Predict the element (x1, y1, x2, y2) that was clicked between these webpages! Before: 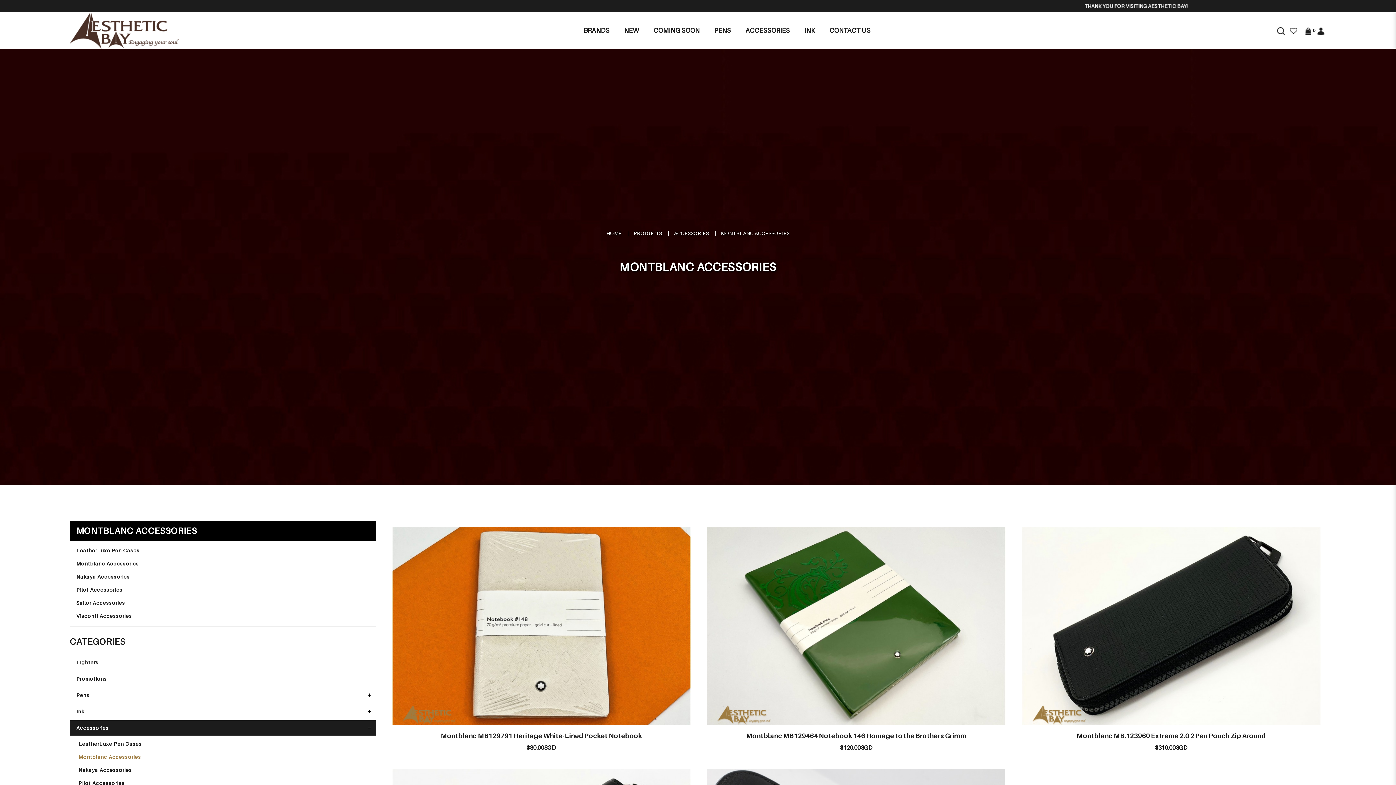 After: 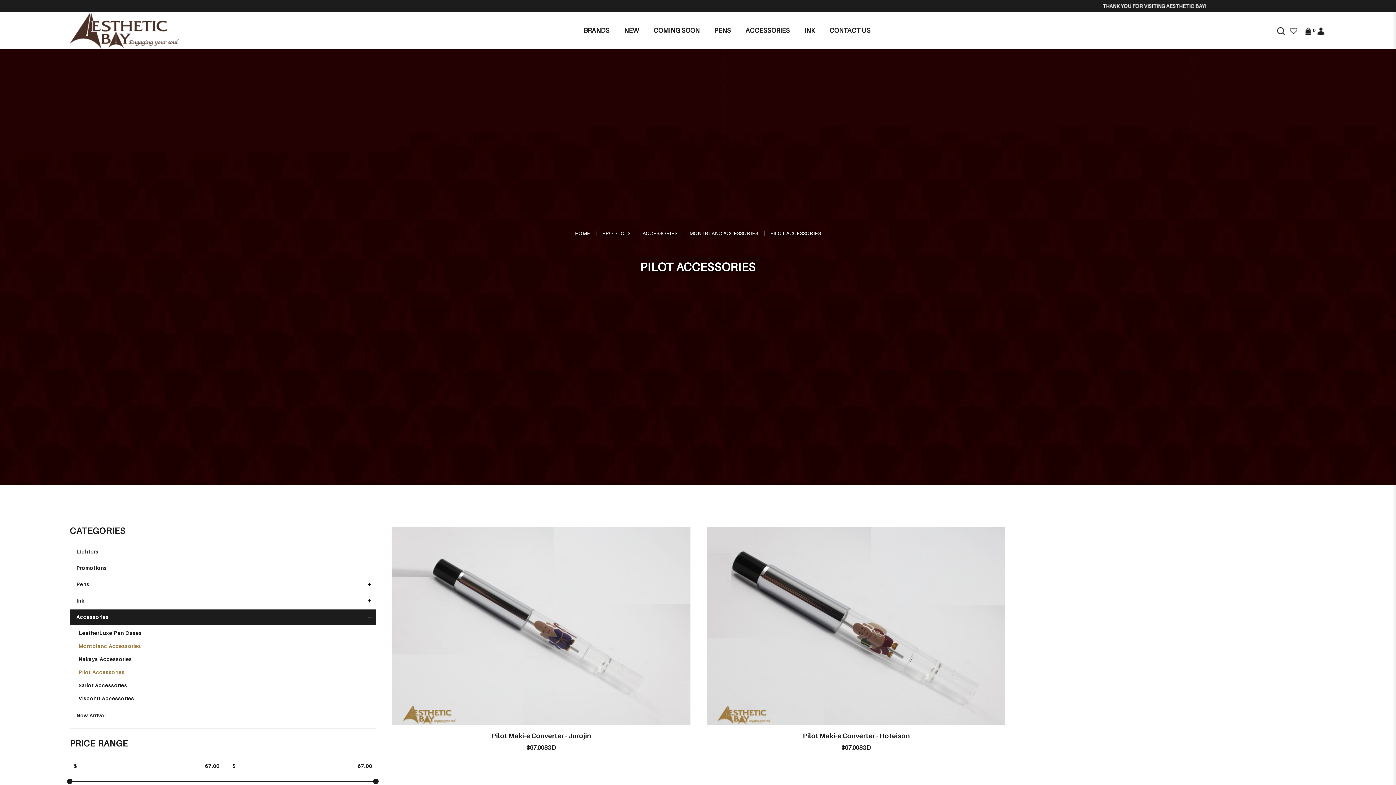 Action: label: Pilot Accessories bbox: (69, 583, 376, 596)